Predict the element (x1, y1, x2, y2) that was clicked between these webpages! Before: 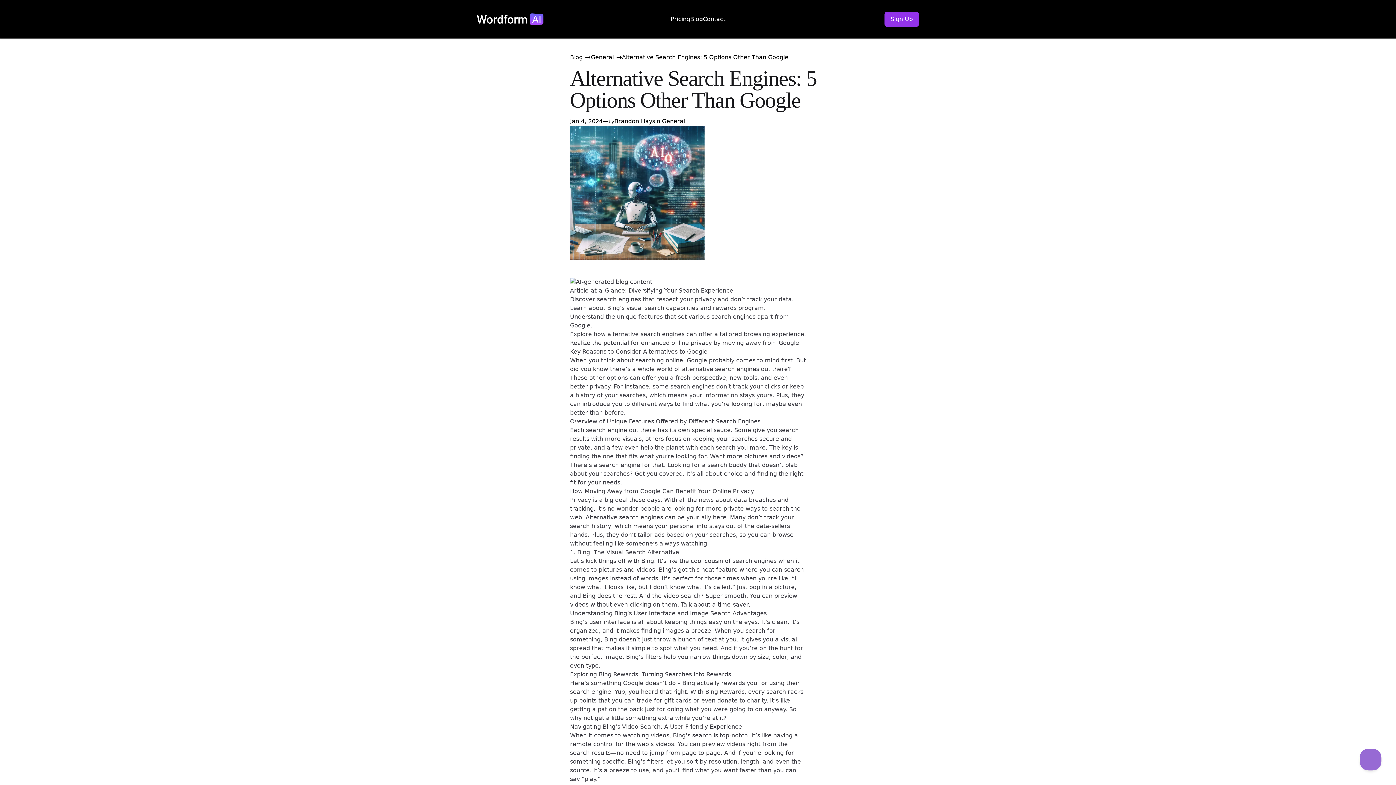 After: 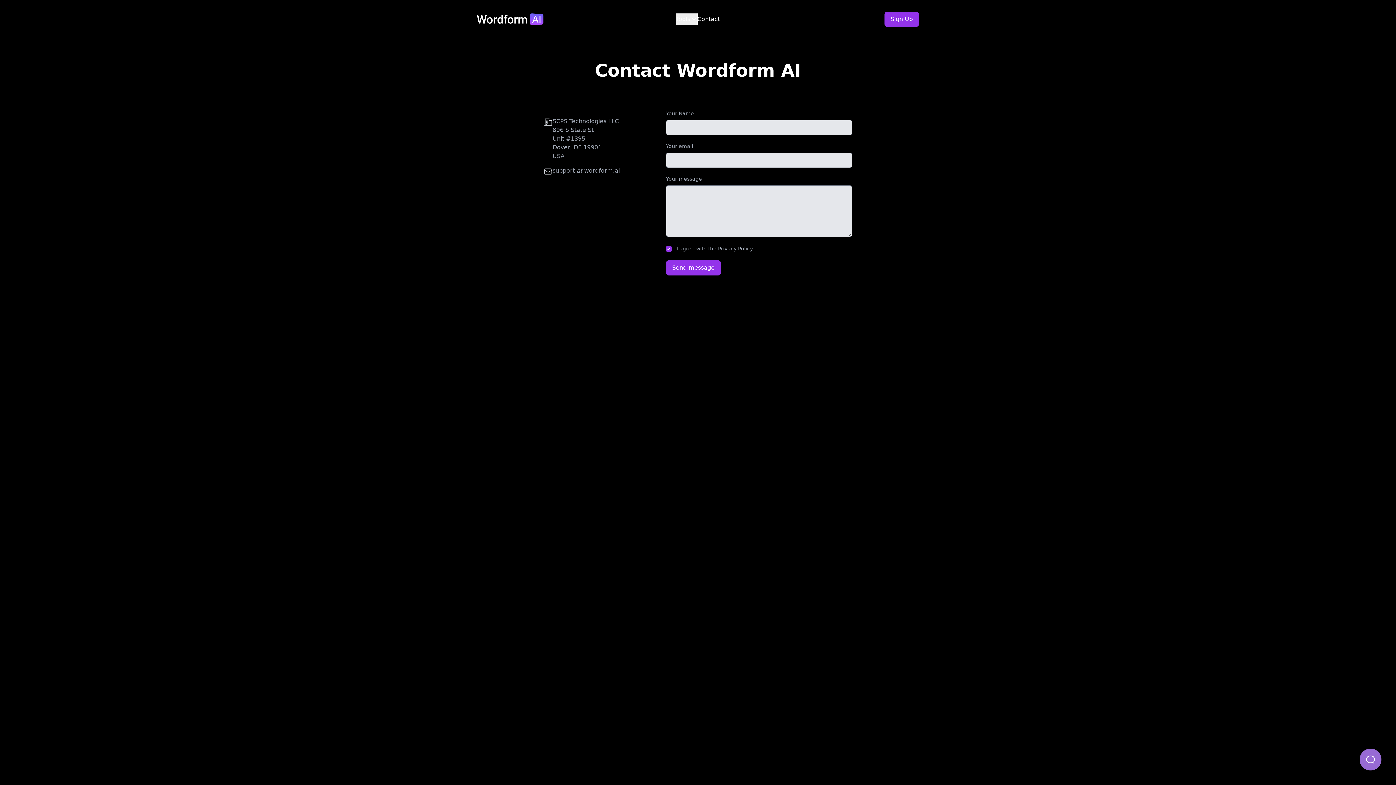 Action: label: Contact bbox: (703, 13, 725, 25)